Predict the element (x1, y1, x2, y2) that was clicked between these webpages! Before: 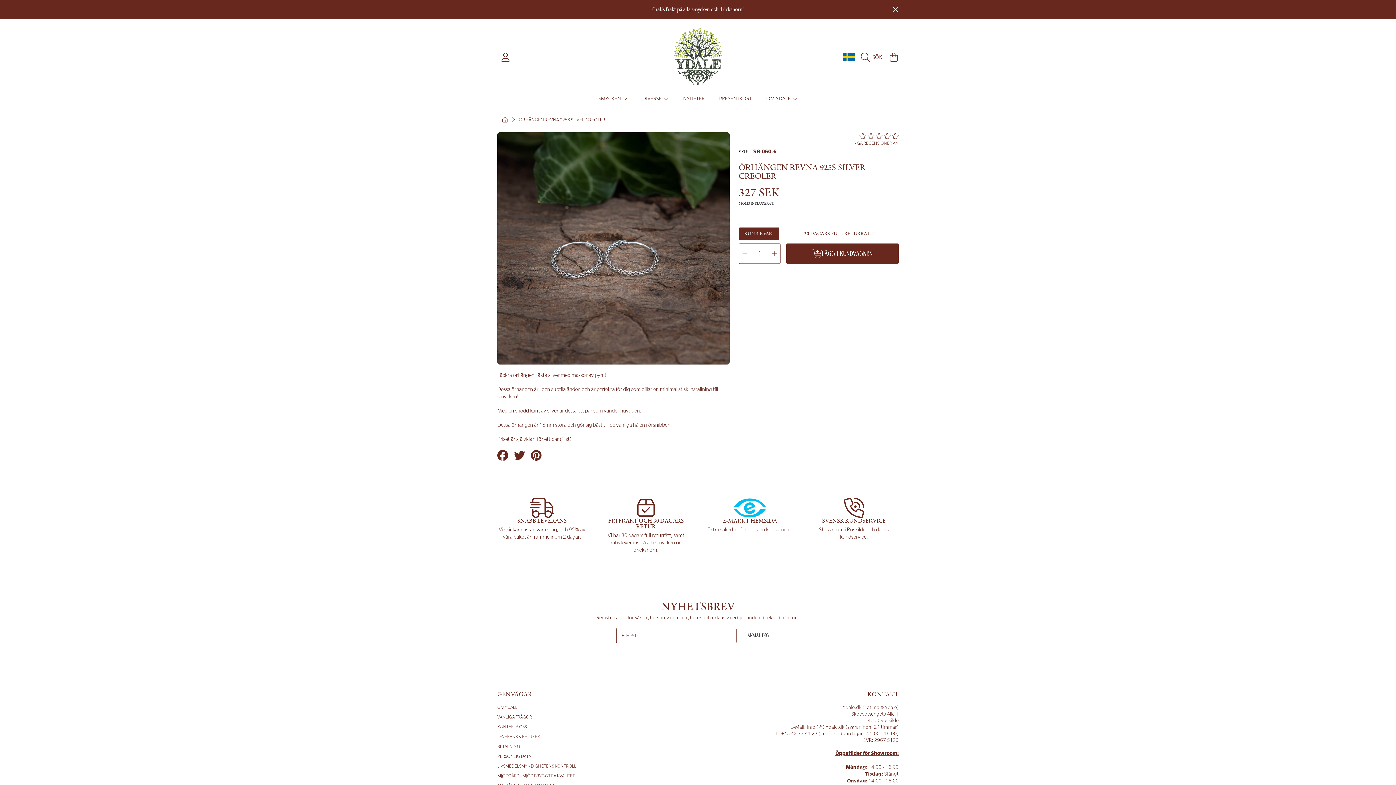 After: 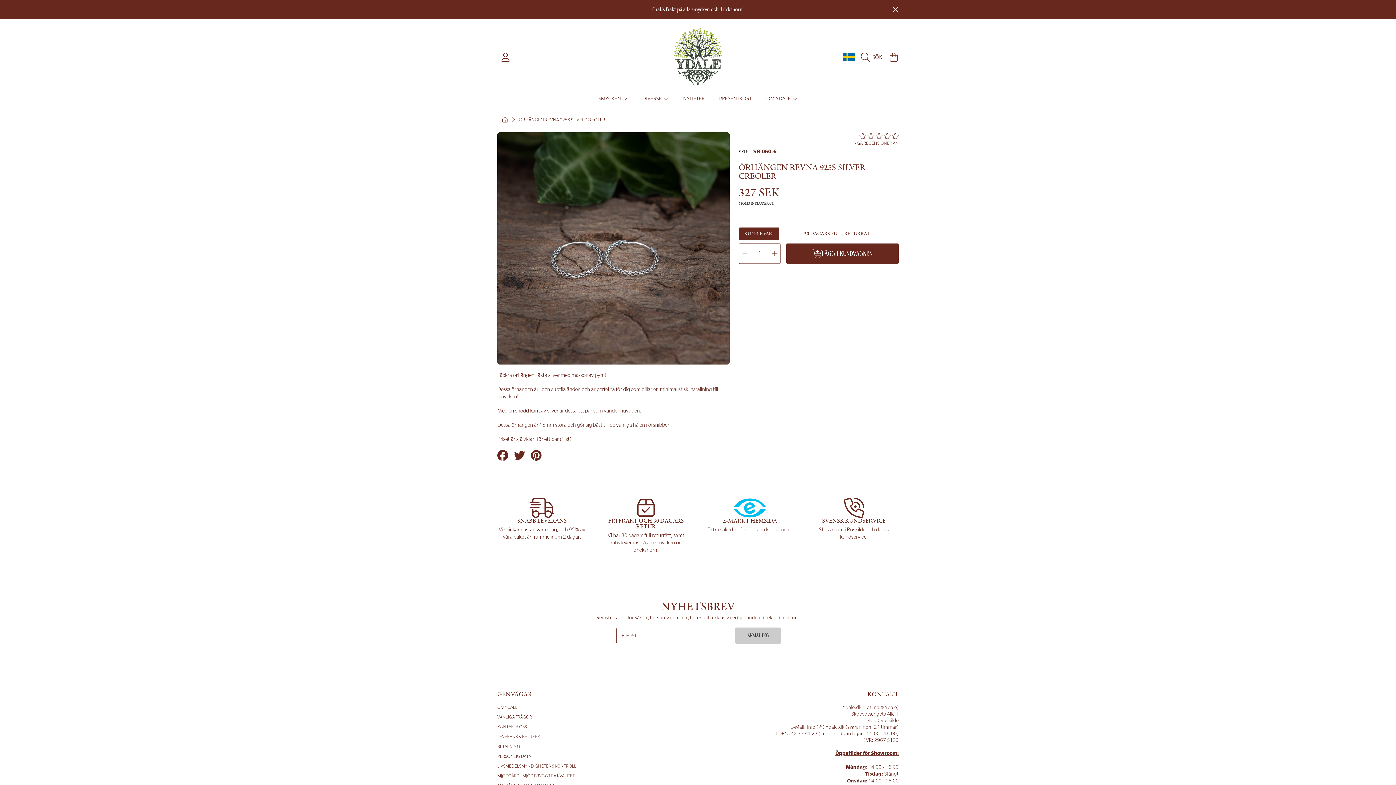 Action: label: ANMÄL DIG bbox: (736, 628, 780, 643)